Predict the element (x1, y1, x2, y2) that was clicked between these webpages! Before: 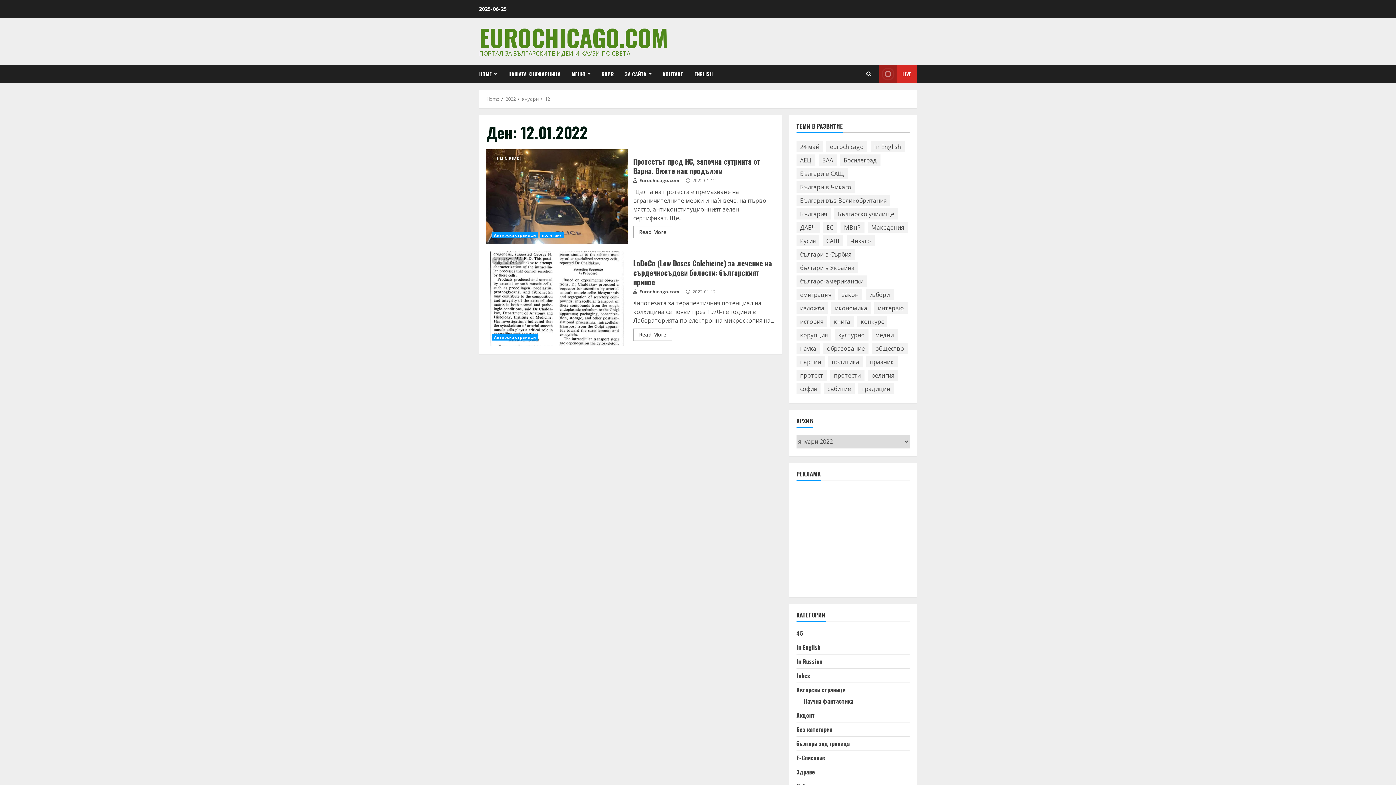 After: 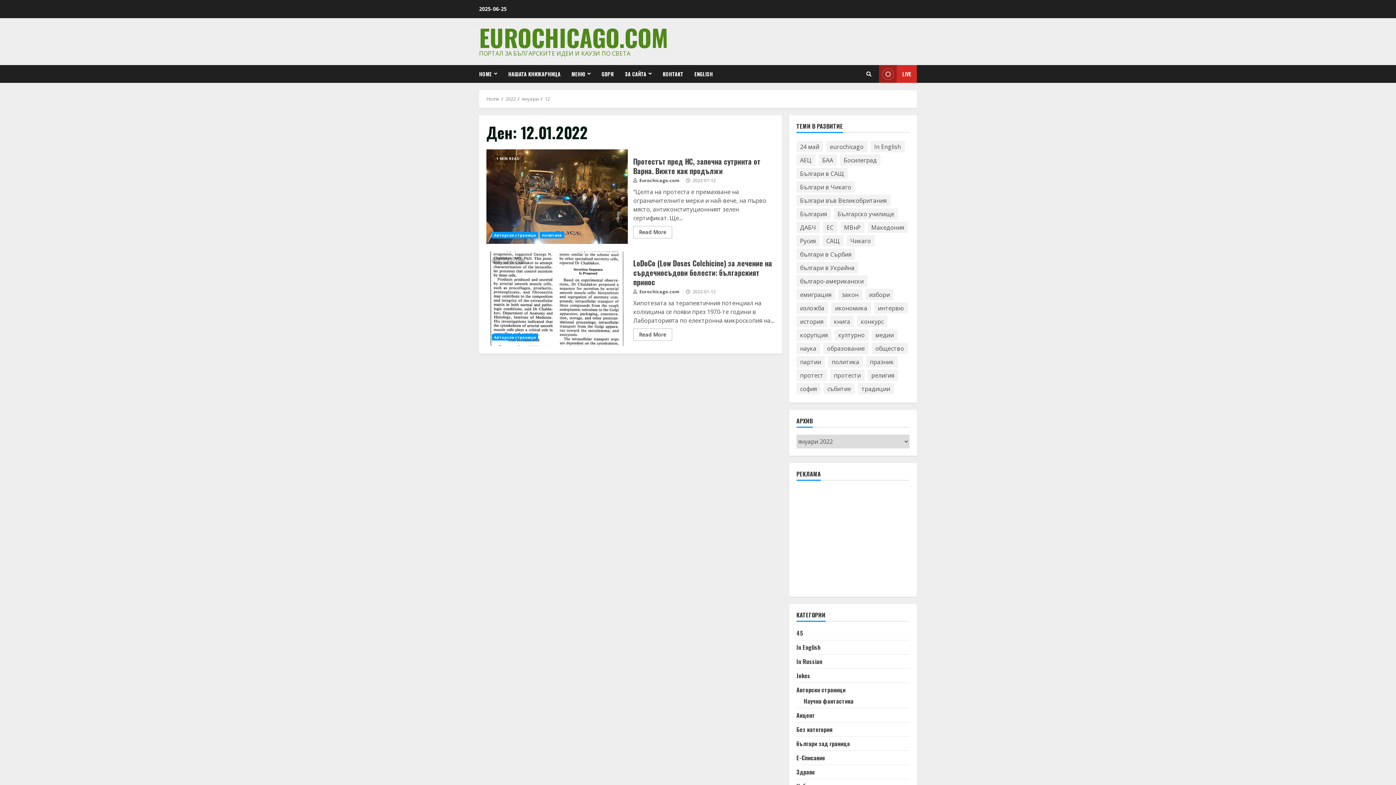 Action: bbox: (879, 65, 917, 82) label: LIVE